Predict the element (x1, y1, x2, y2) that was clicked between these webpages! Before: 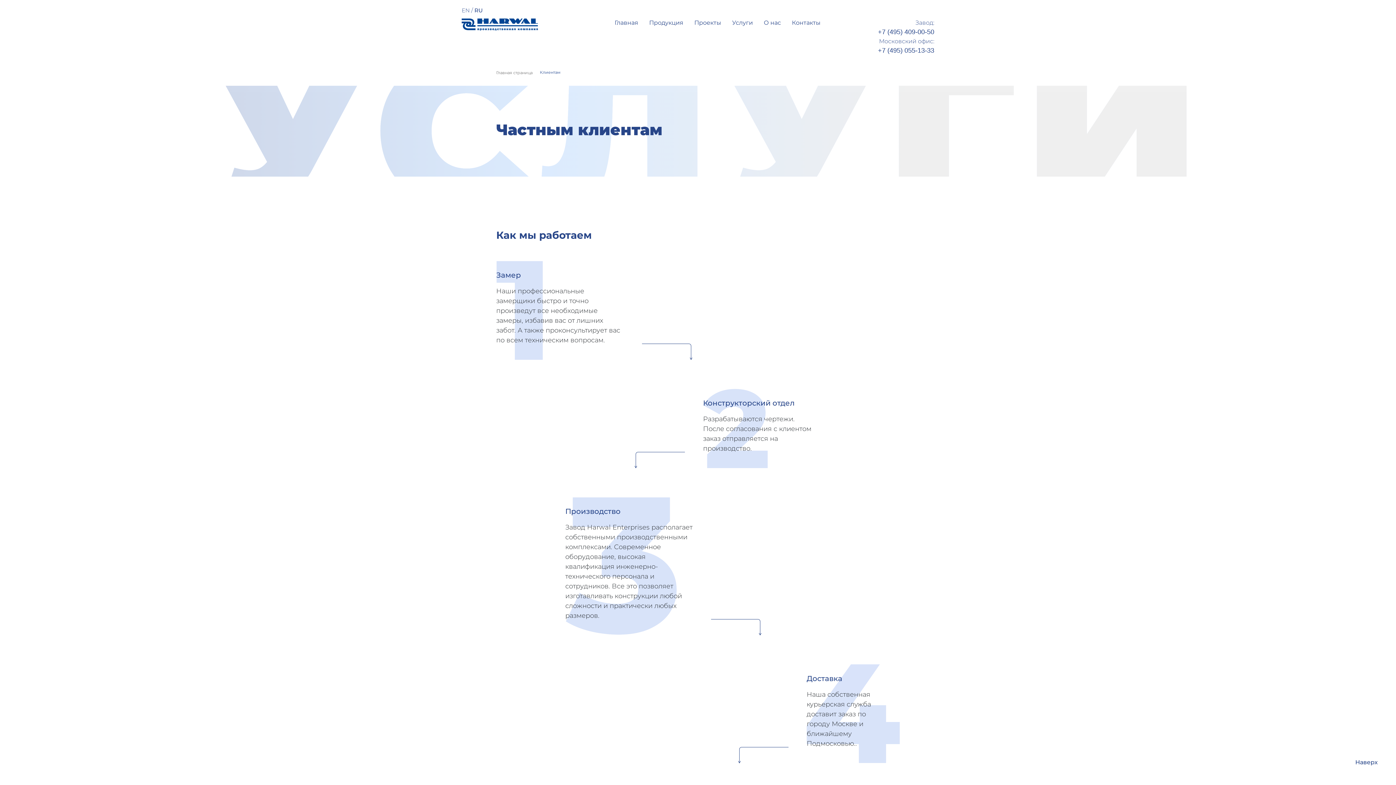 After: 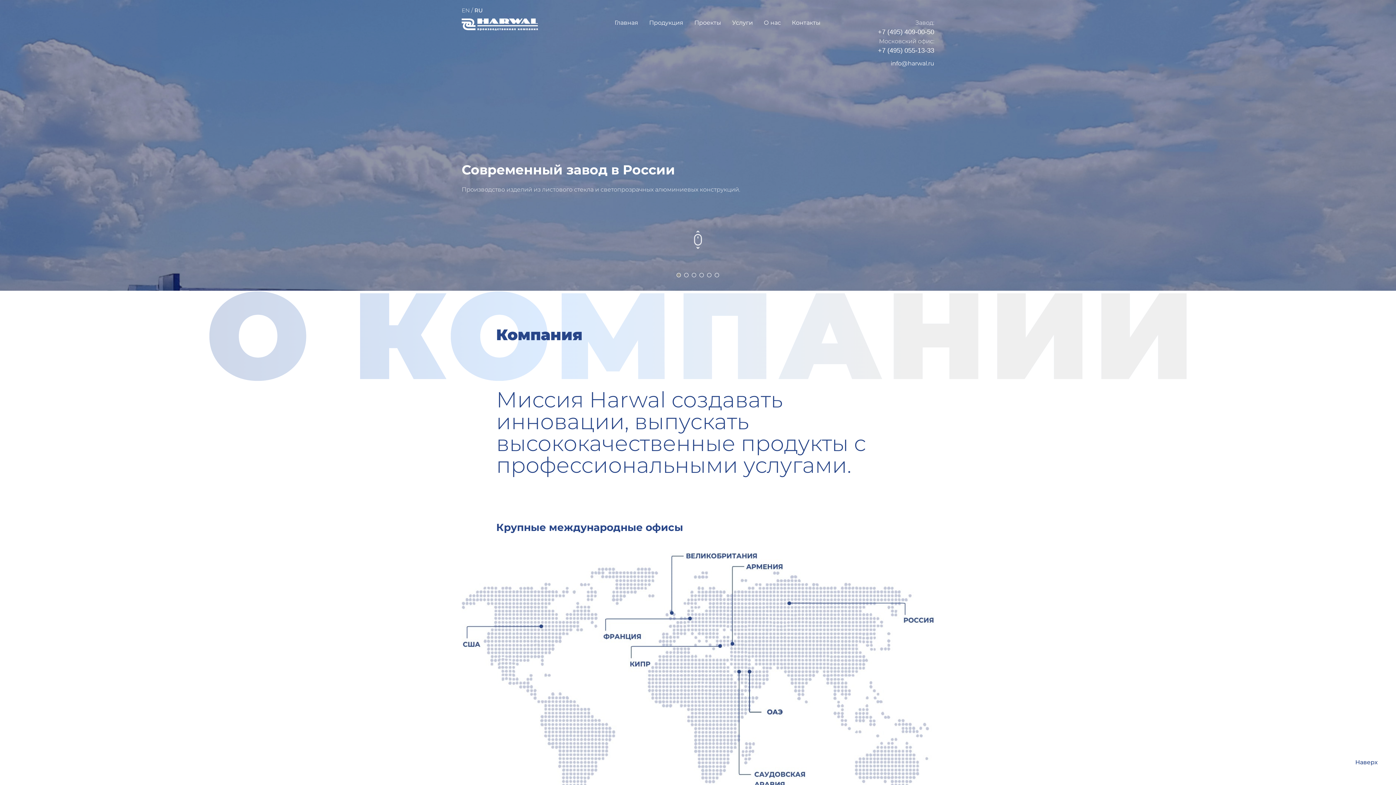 Action: bbox: (461, 18, 538, 30)